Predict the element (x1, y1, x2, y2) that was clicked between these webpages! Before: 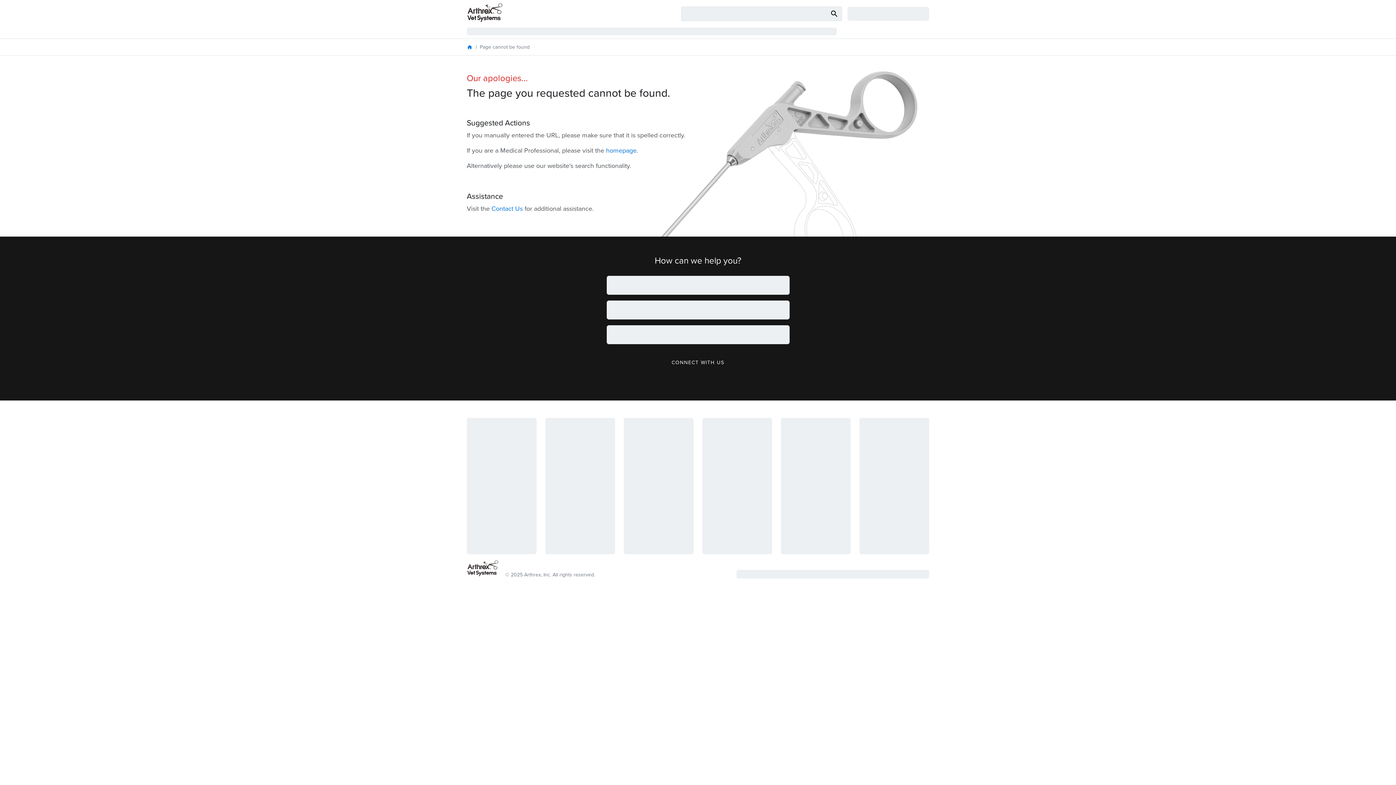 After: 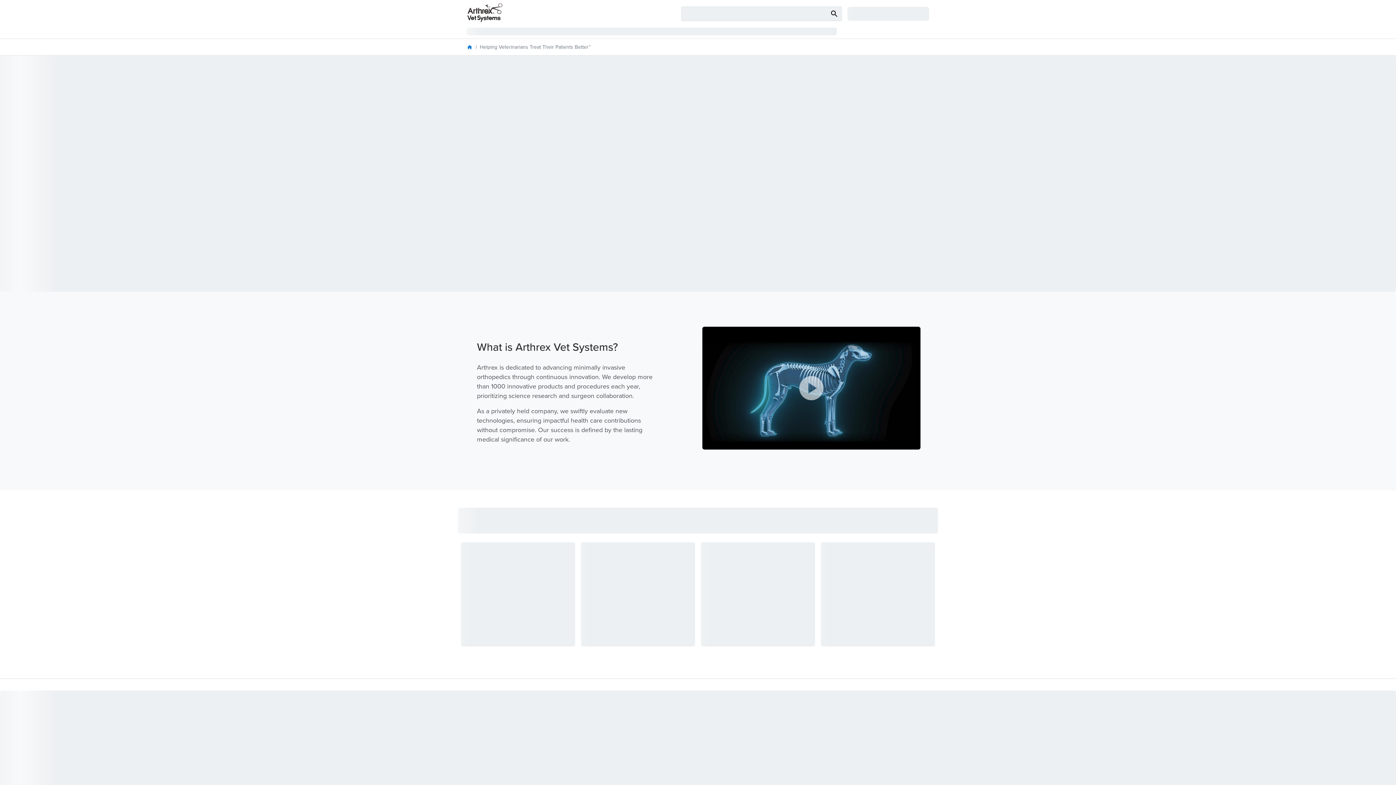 Action: bbox: (466, 560, 499, 578) label: Footer Logo